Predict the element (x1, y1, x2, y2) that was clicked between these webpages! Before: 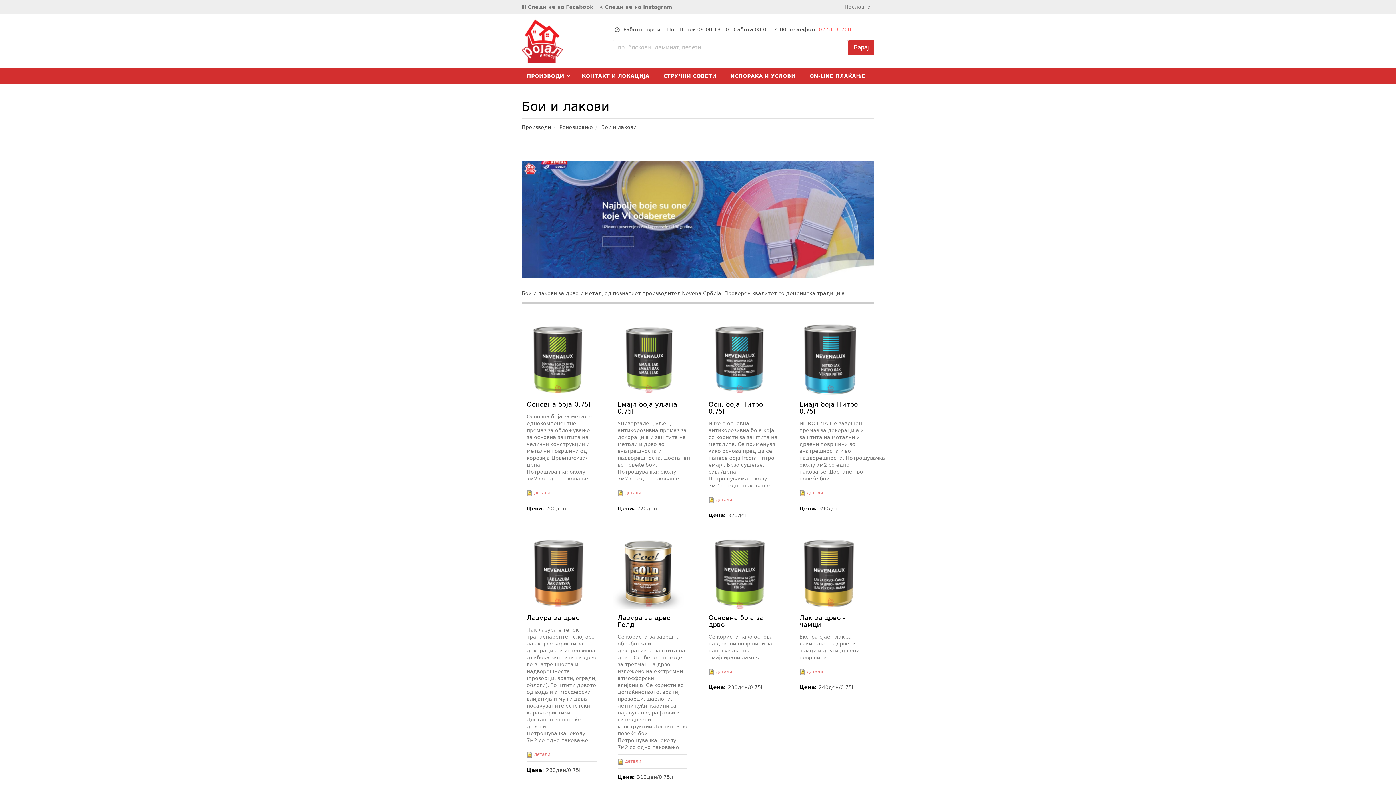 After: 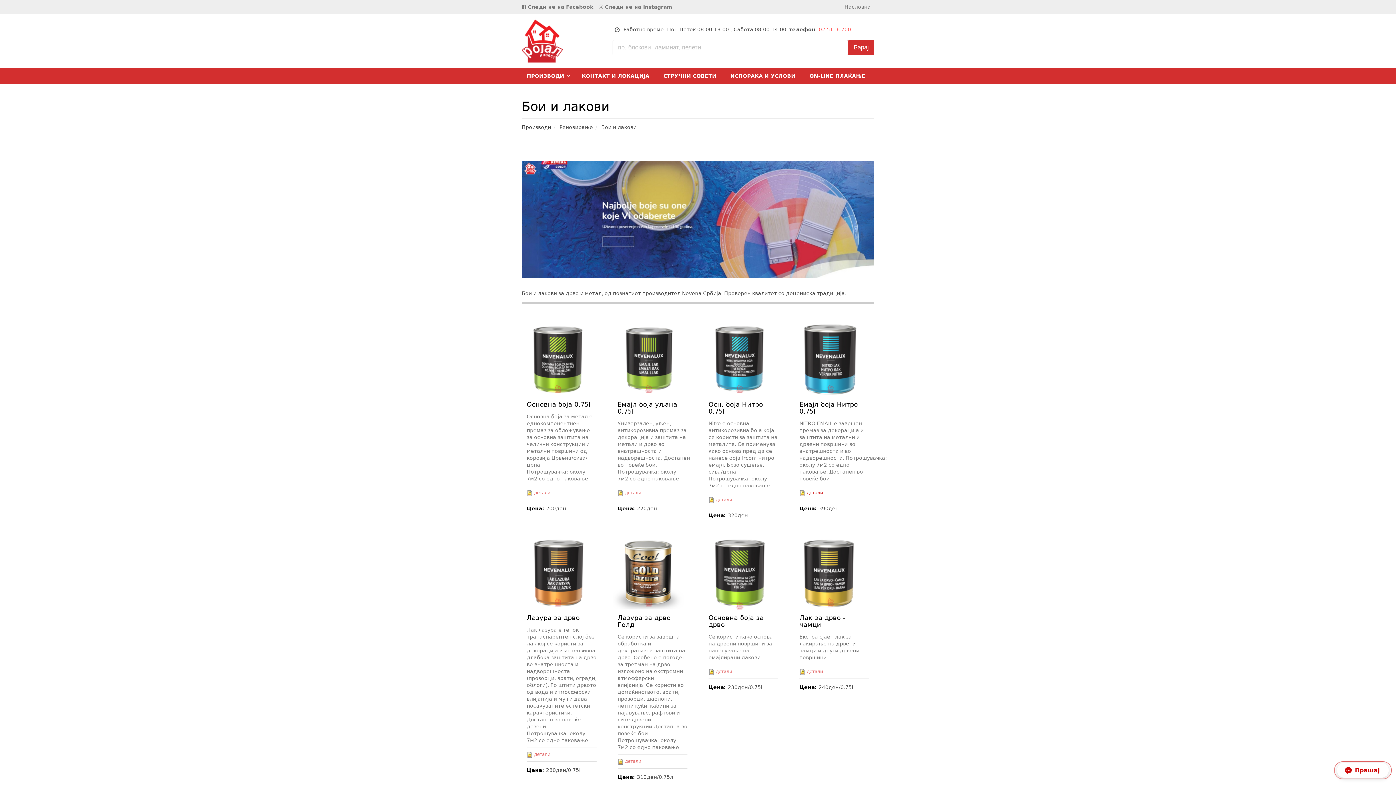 Action: label: детали bbox: (806, 490, 823, 495)